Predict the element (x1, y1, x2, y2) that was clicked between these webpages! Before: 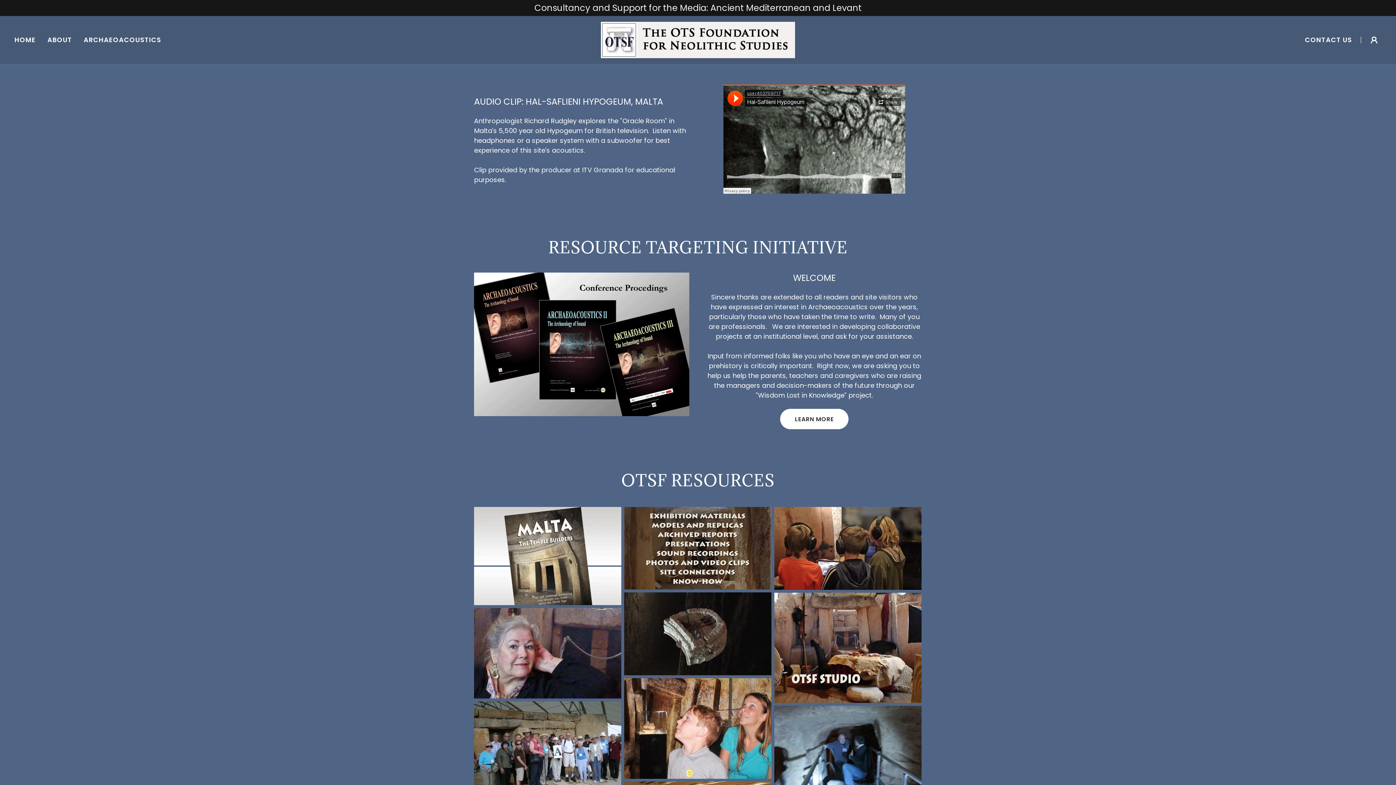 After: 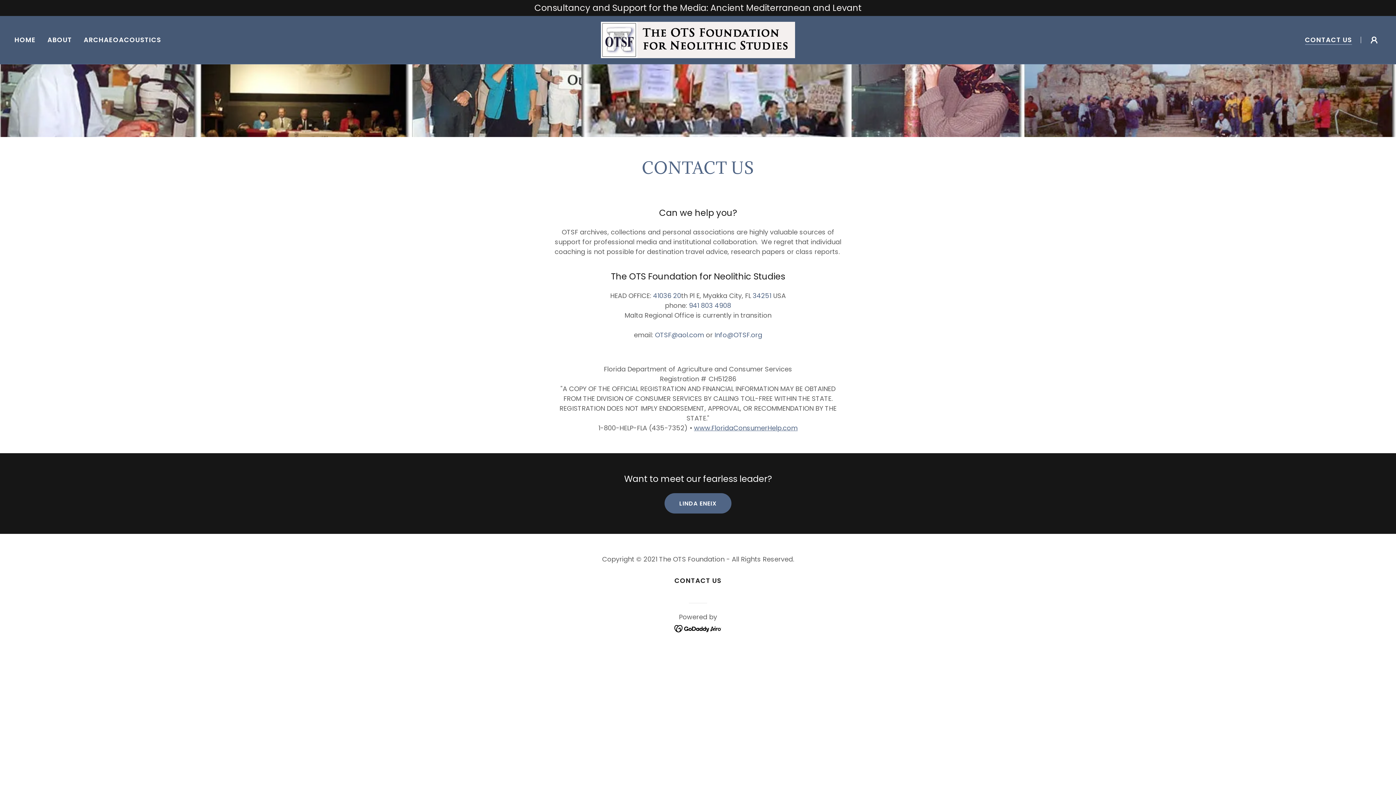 Action: label: CONTACT US bbox: (1303, 33, 1354, 46)